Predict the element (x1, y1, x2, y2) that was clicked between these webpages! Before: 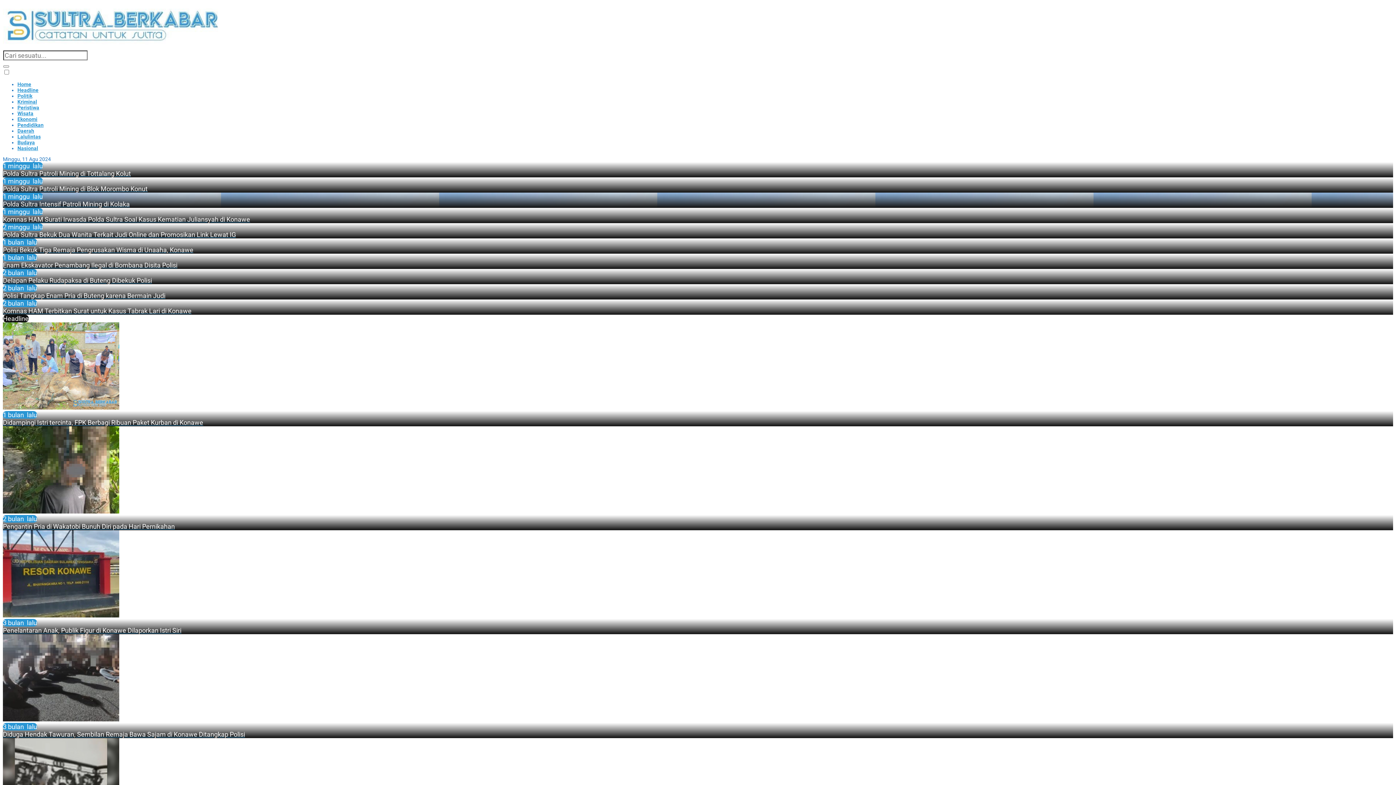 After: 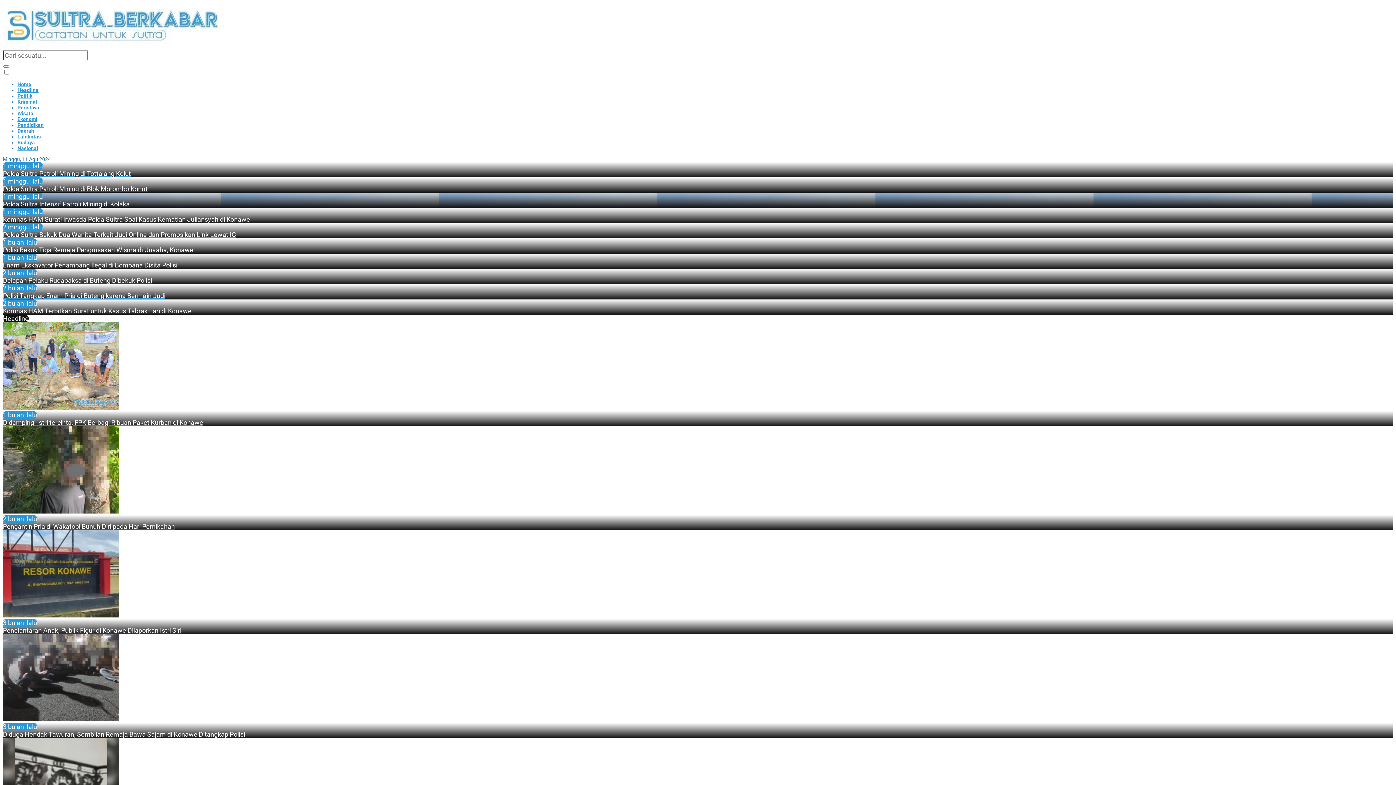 Action: label: Budaya bbox: (17, 139, 34, 145)